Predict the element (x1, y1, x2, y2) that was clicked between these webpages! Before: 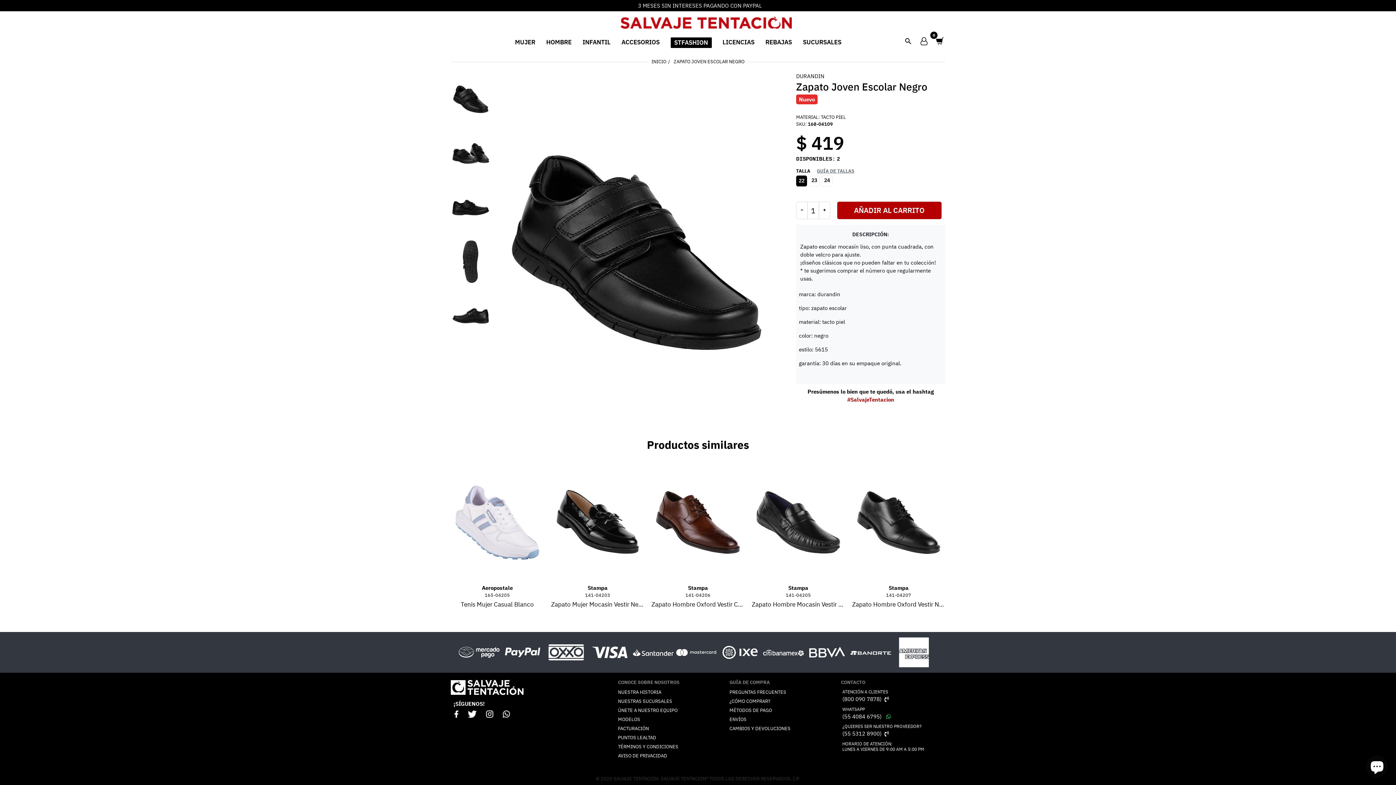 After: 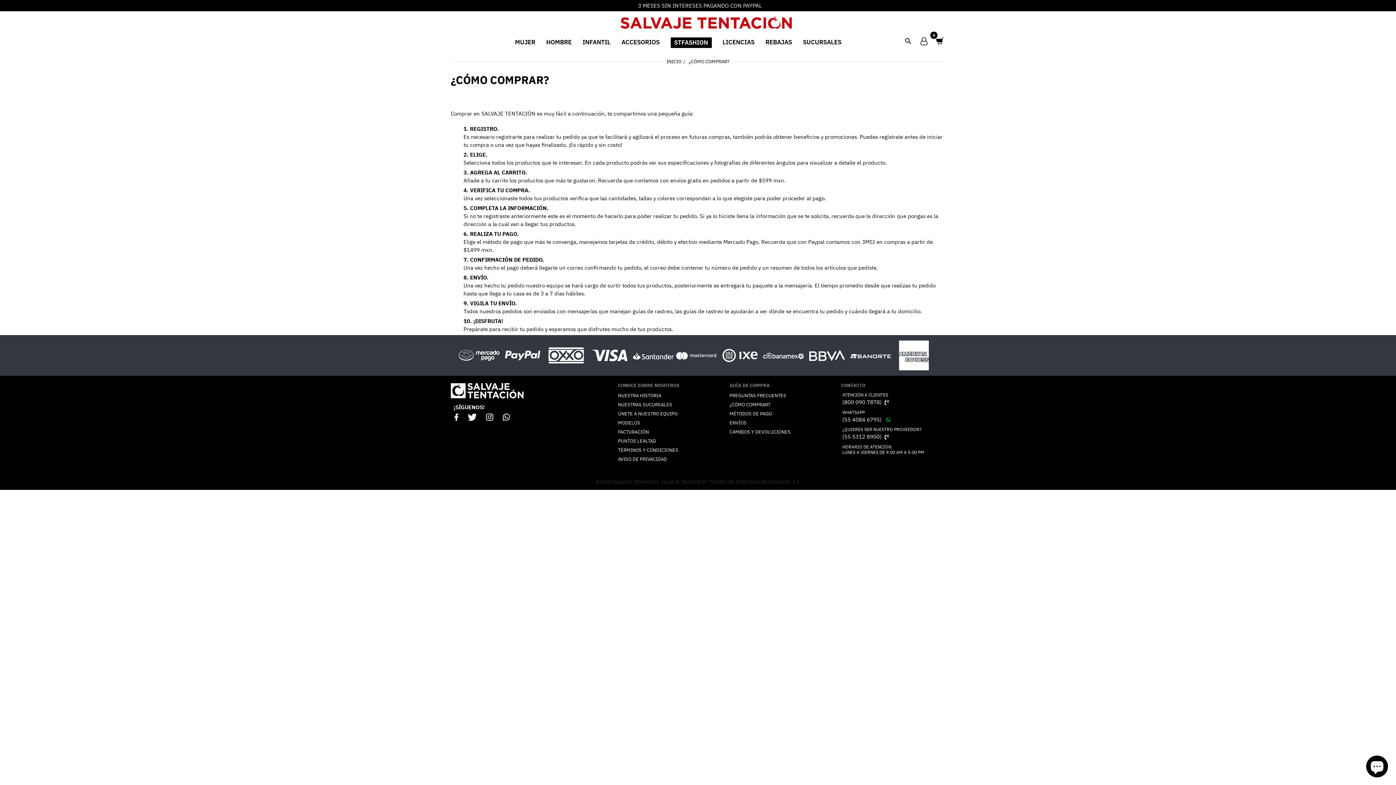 Action: label: ¿CÓMO COMPRAR? bbox: (729, 698, 770, 704)